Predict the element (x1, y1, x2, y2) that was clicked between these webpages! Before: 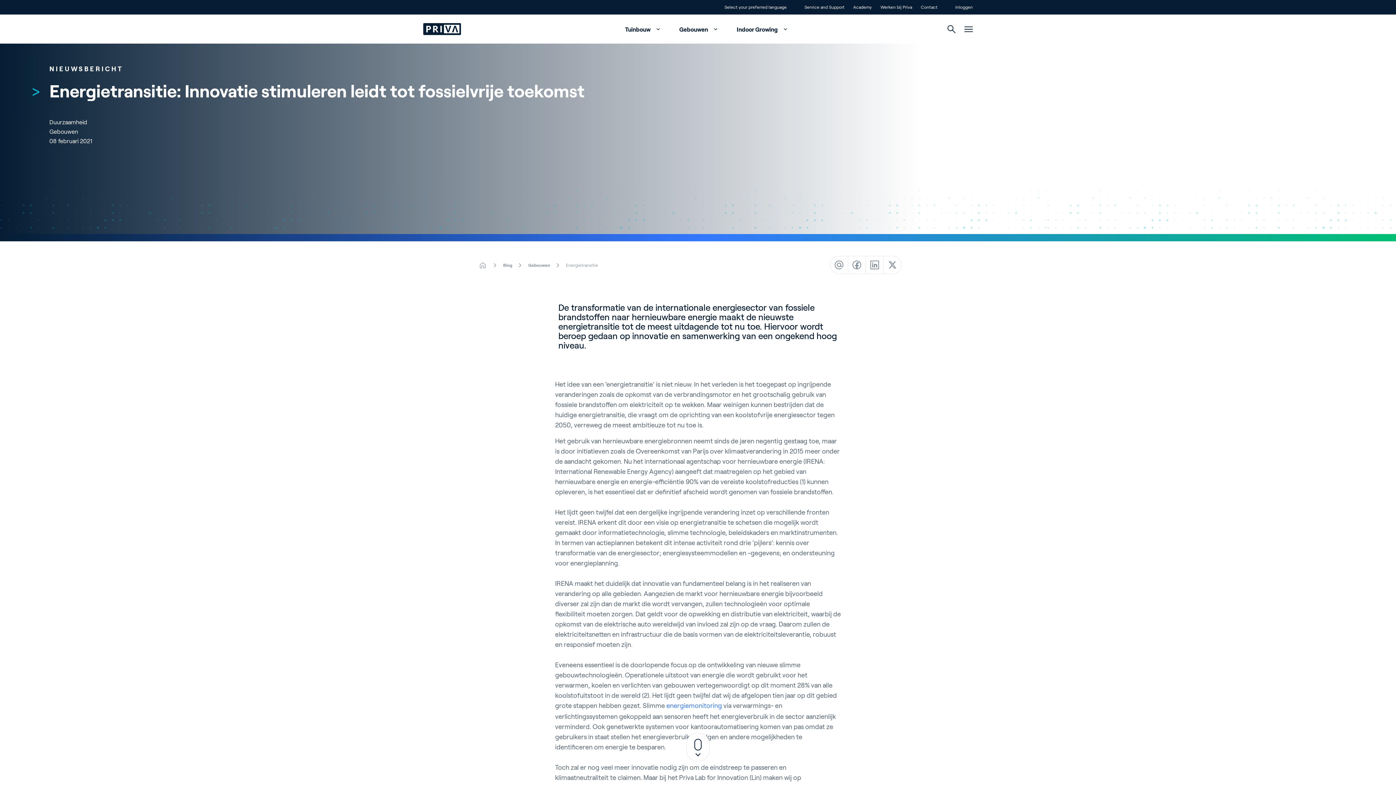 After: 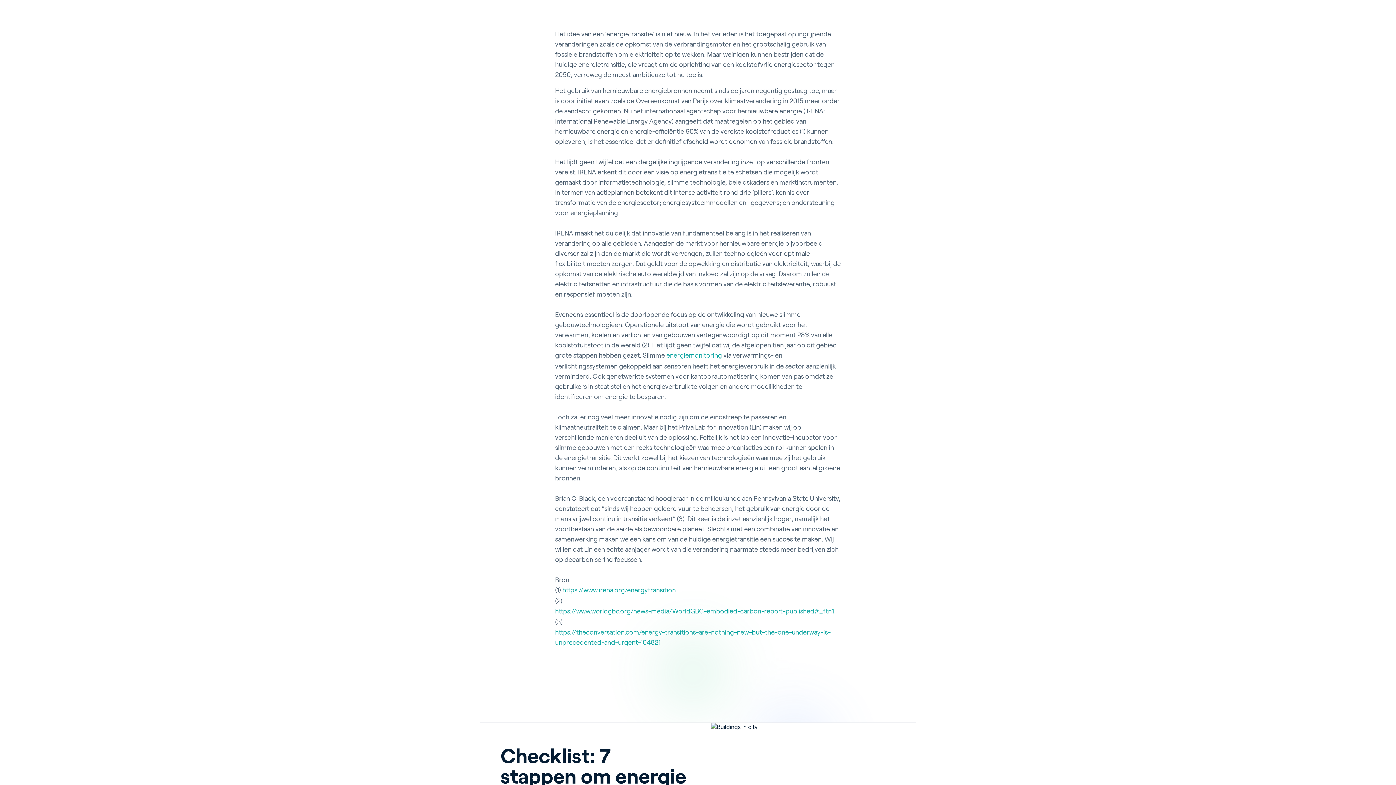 Action: bbox: (686, 733, 709, 762)